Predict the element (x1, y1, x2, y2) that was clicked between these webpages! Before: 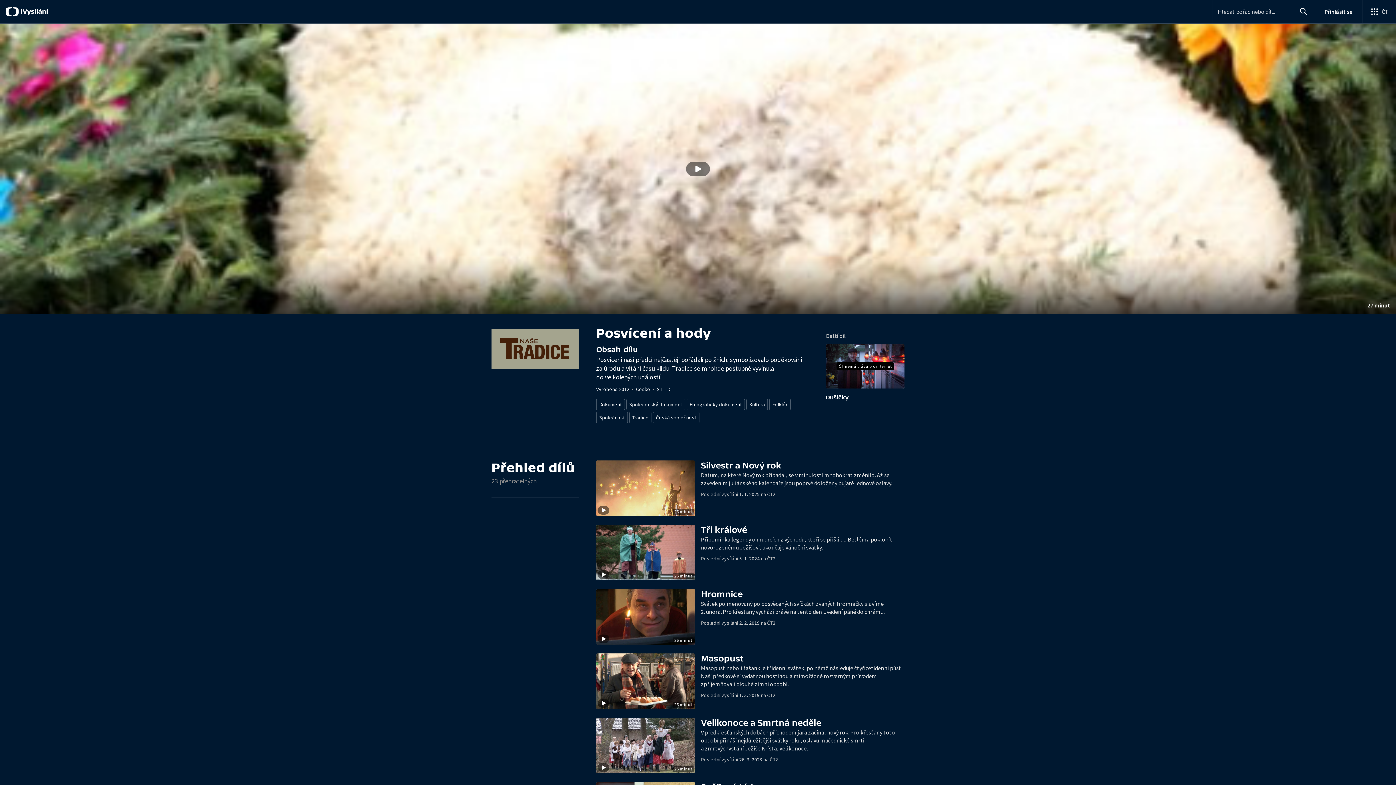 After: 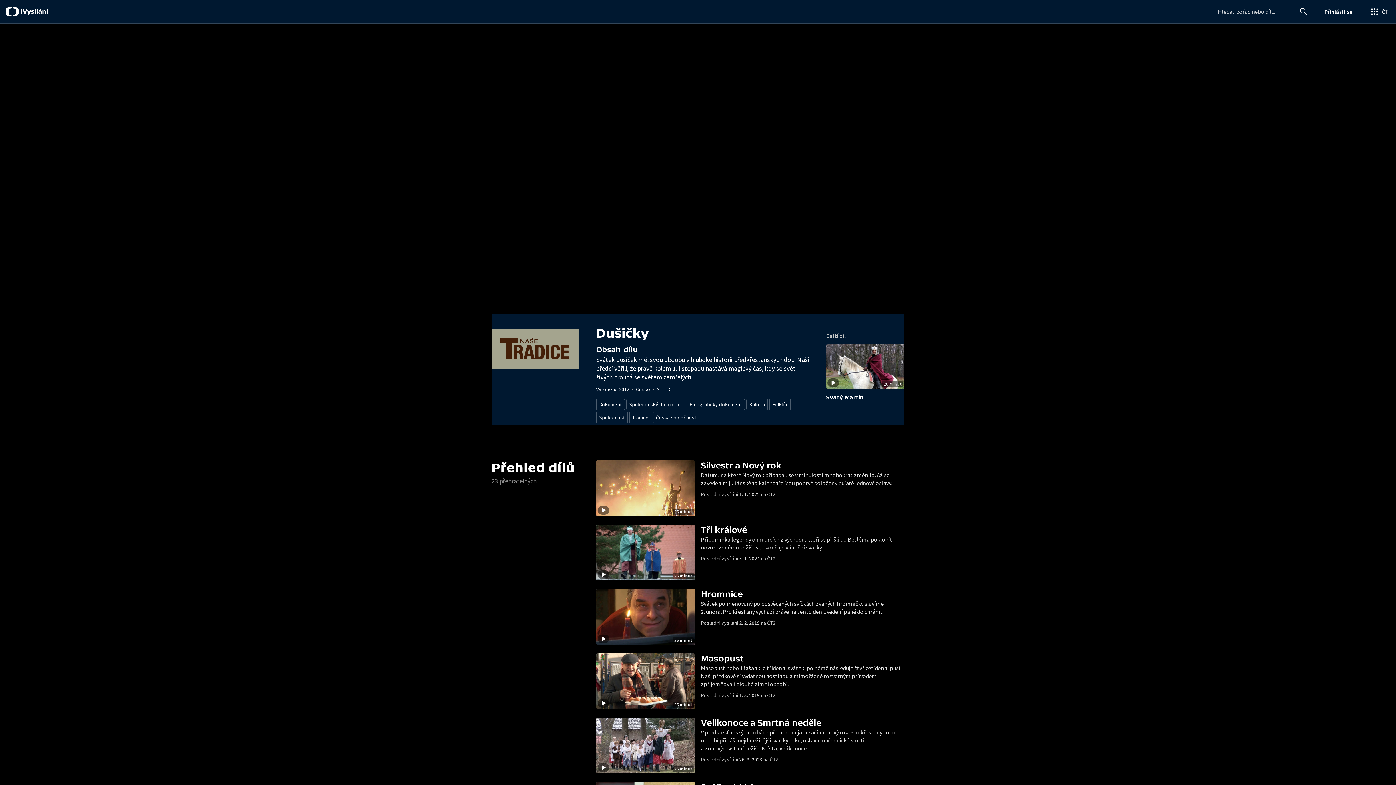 Action: bbox: (826, 326, 904, 400) label: ČT nemá práva pro internet
Další díl
Dušičky